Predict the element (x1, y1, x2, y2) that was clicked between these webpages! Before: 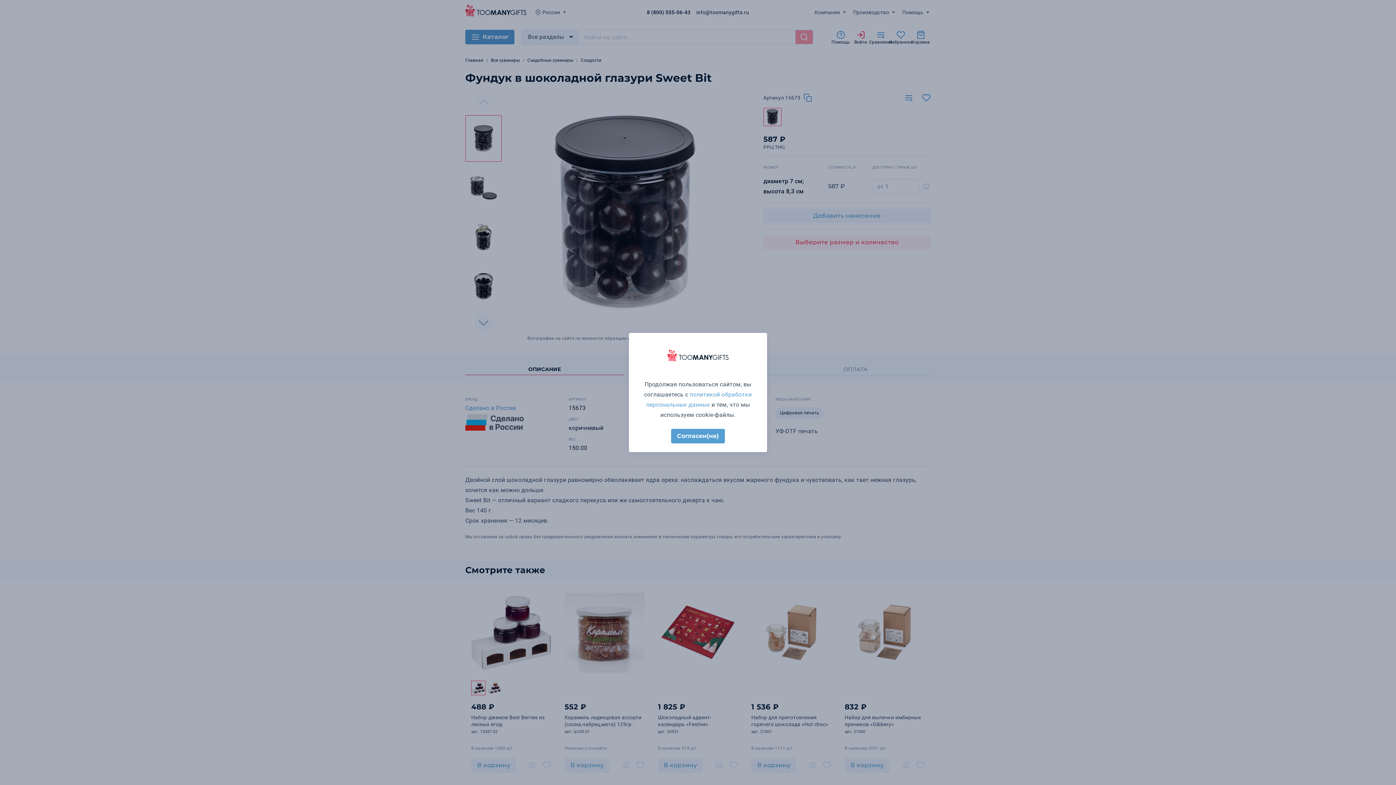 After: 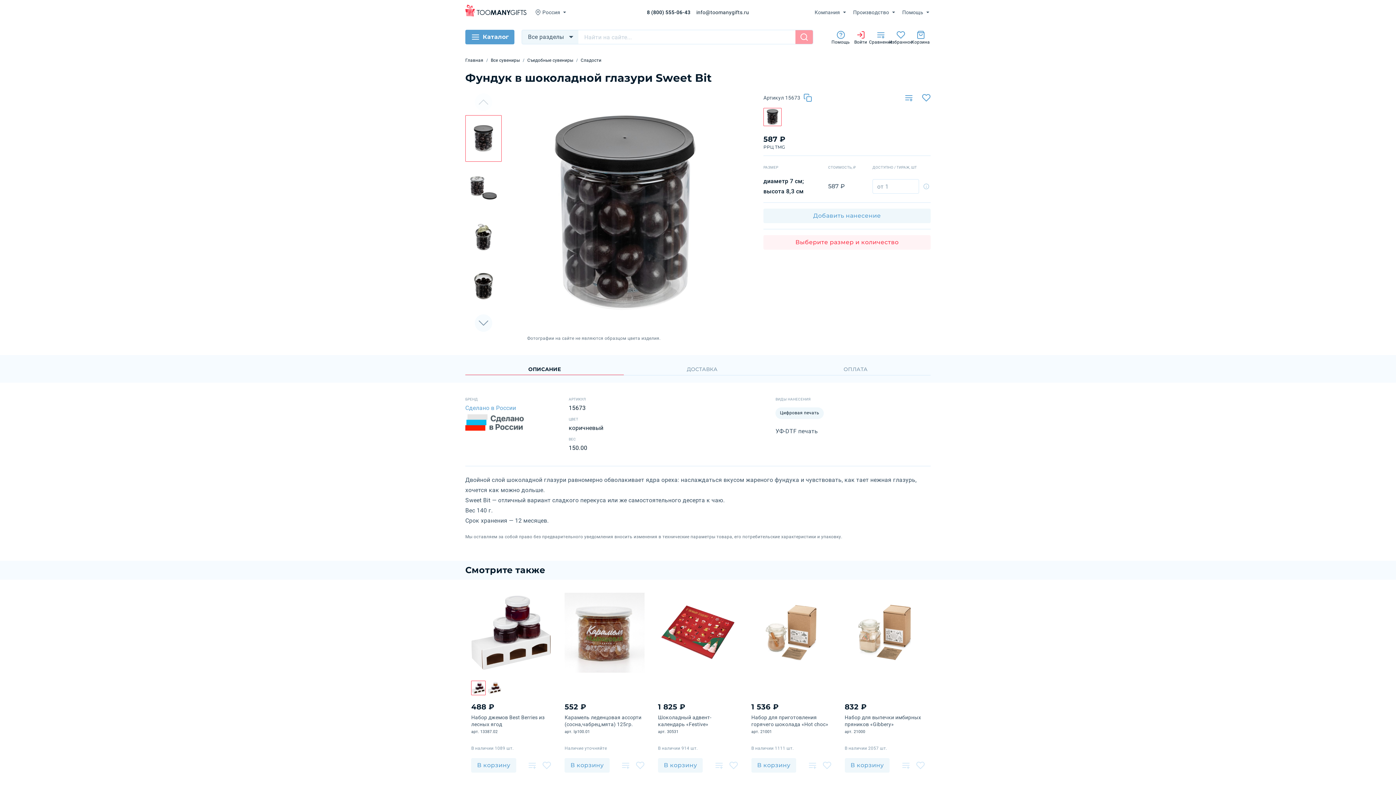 Action: label: Согласен(на) bbox: (671, 429, 724, 443)